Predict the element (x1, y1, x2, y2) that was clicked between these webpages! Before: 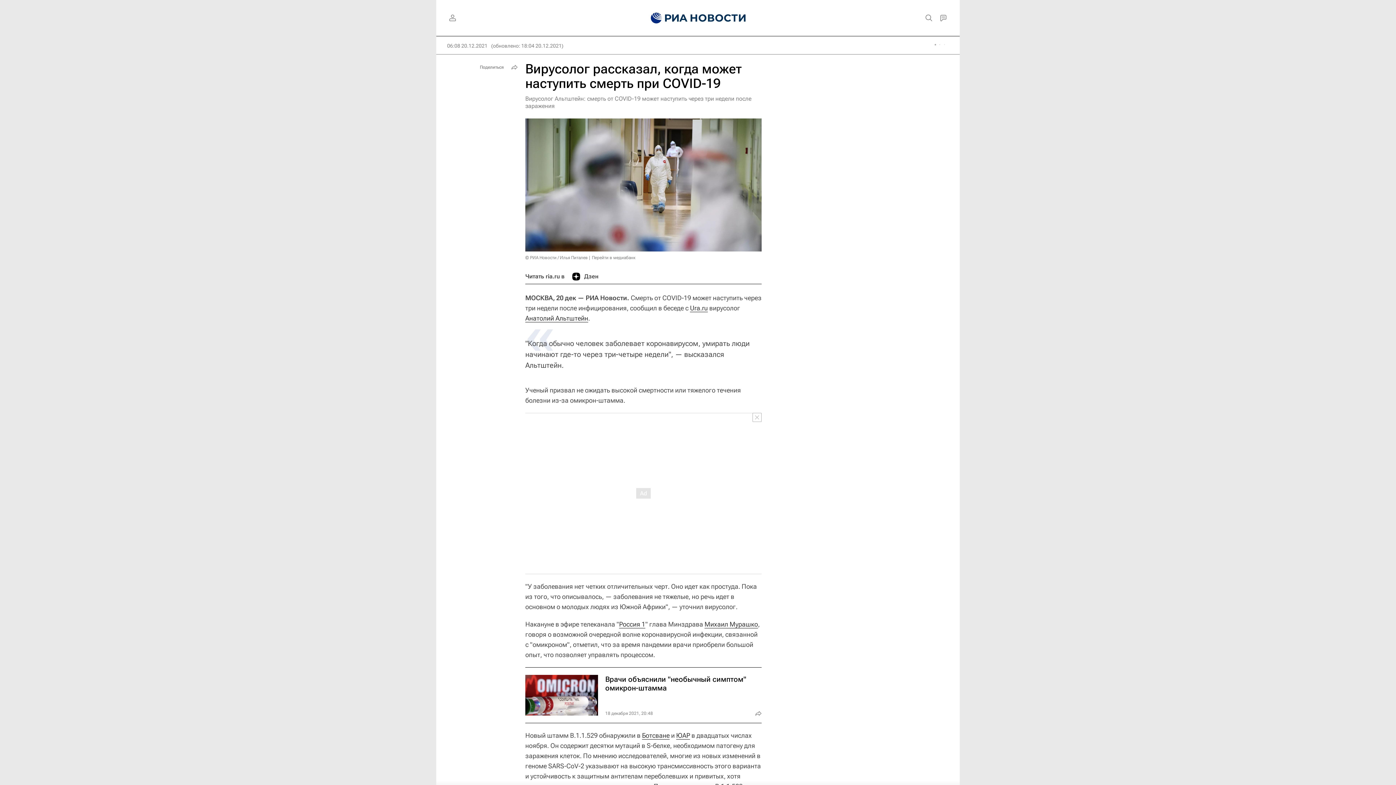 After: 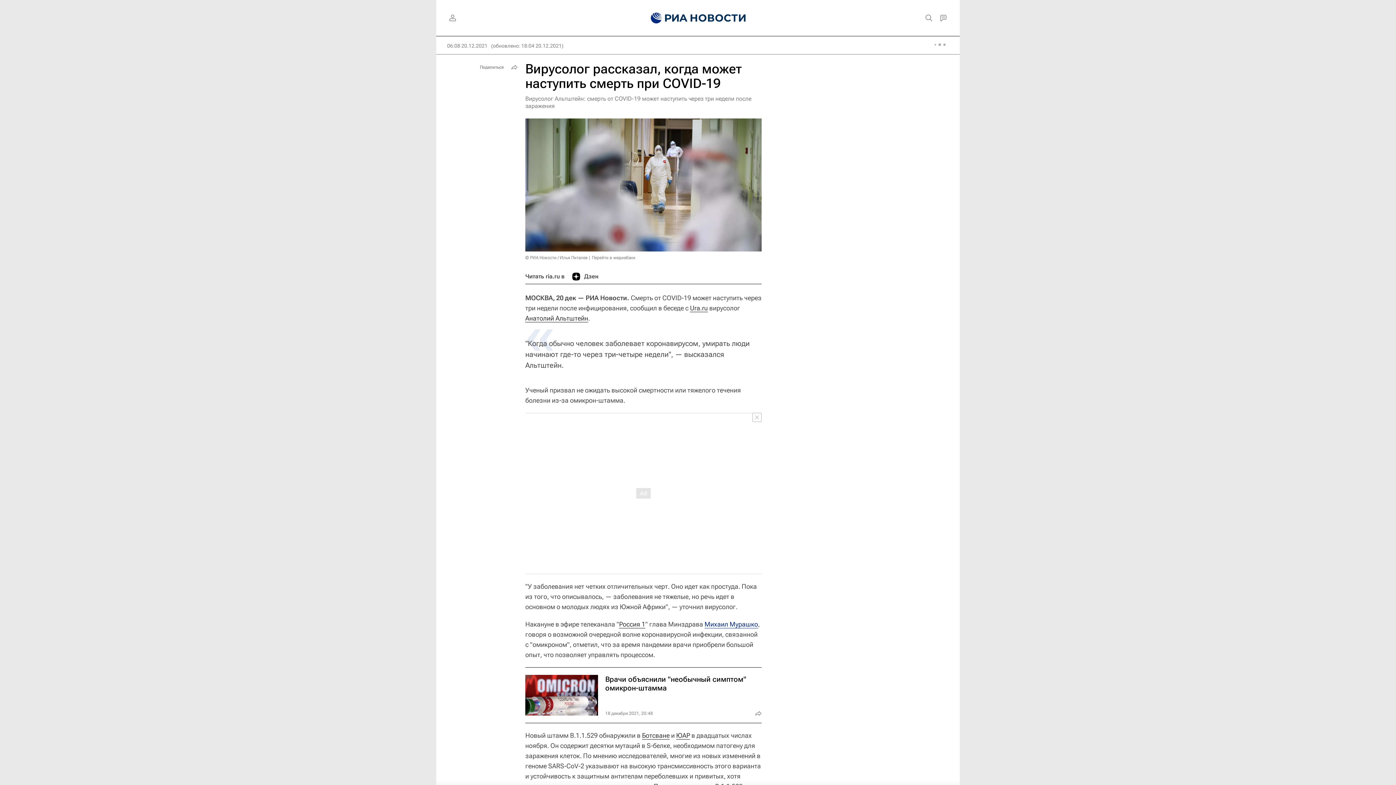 Action: label: Михаил Мурашко bbox: (704, 620, 758, 628)